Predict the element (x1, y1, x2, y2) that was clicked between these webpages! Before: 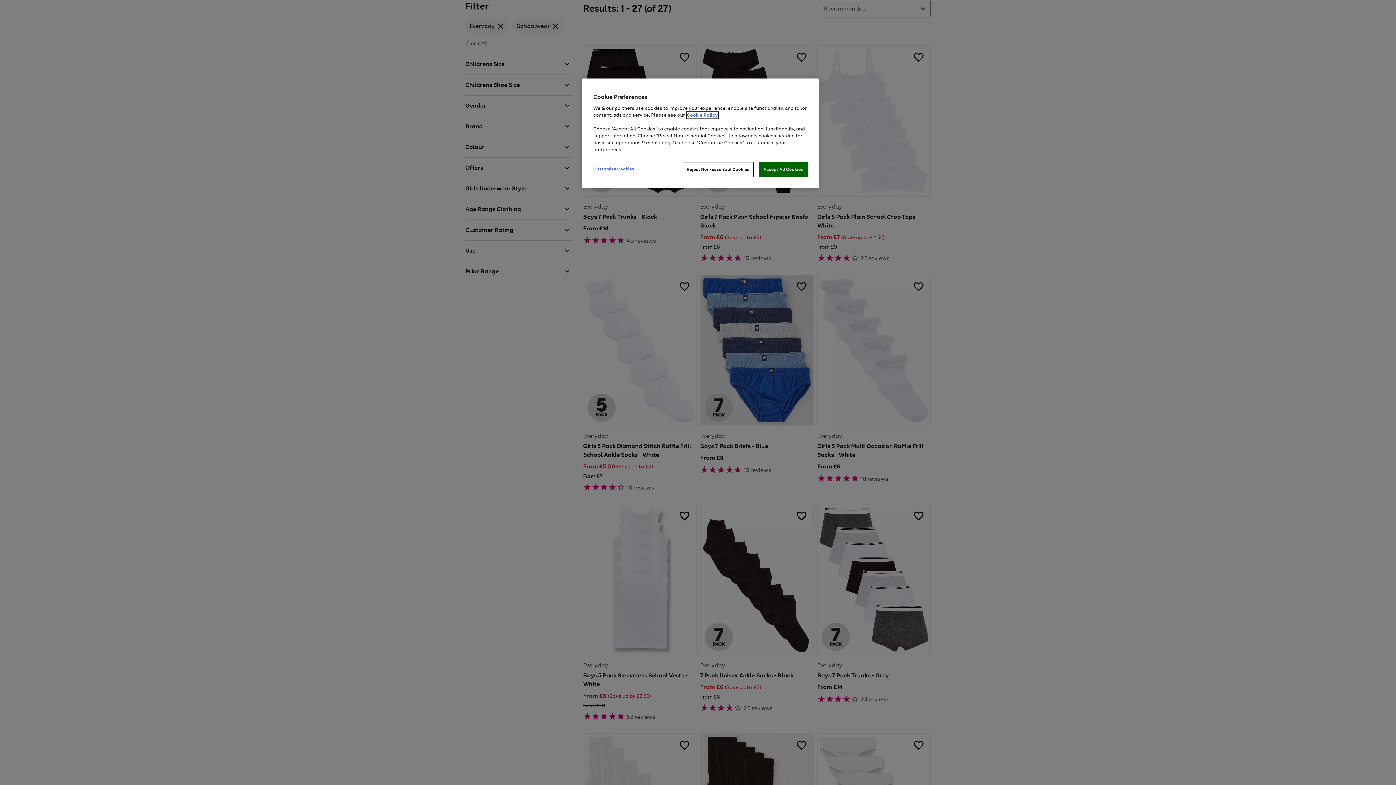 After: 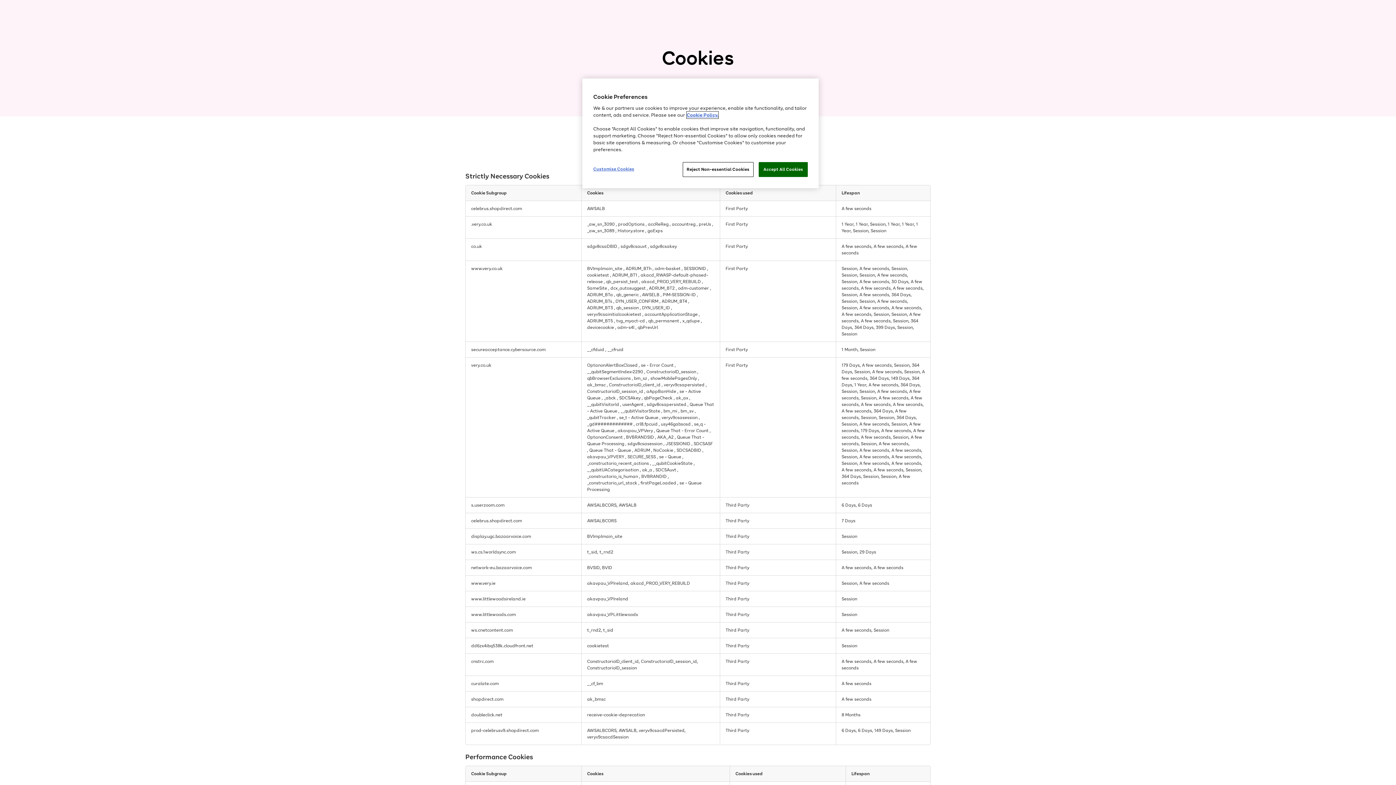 Action: label: Cookie Policy. bbox: (686, 111, 718, 118)